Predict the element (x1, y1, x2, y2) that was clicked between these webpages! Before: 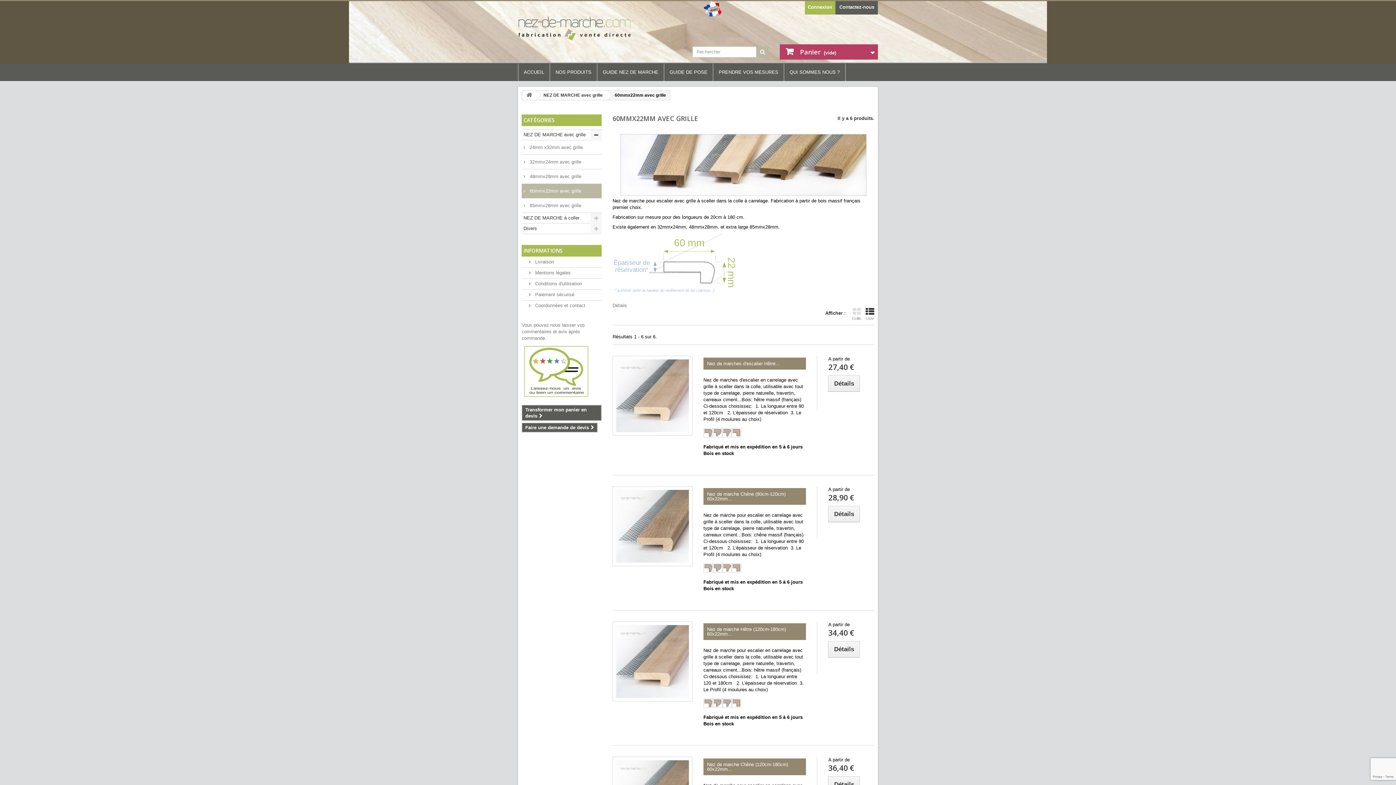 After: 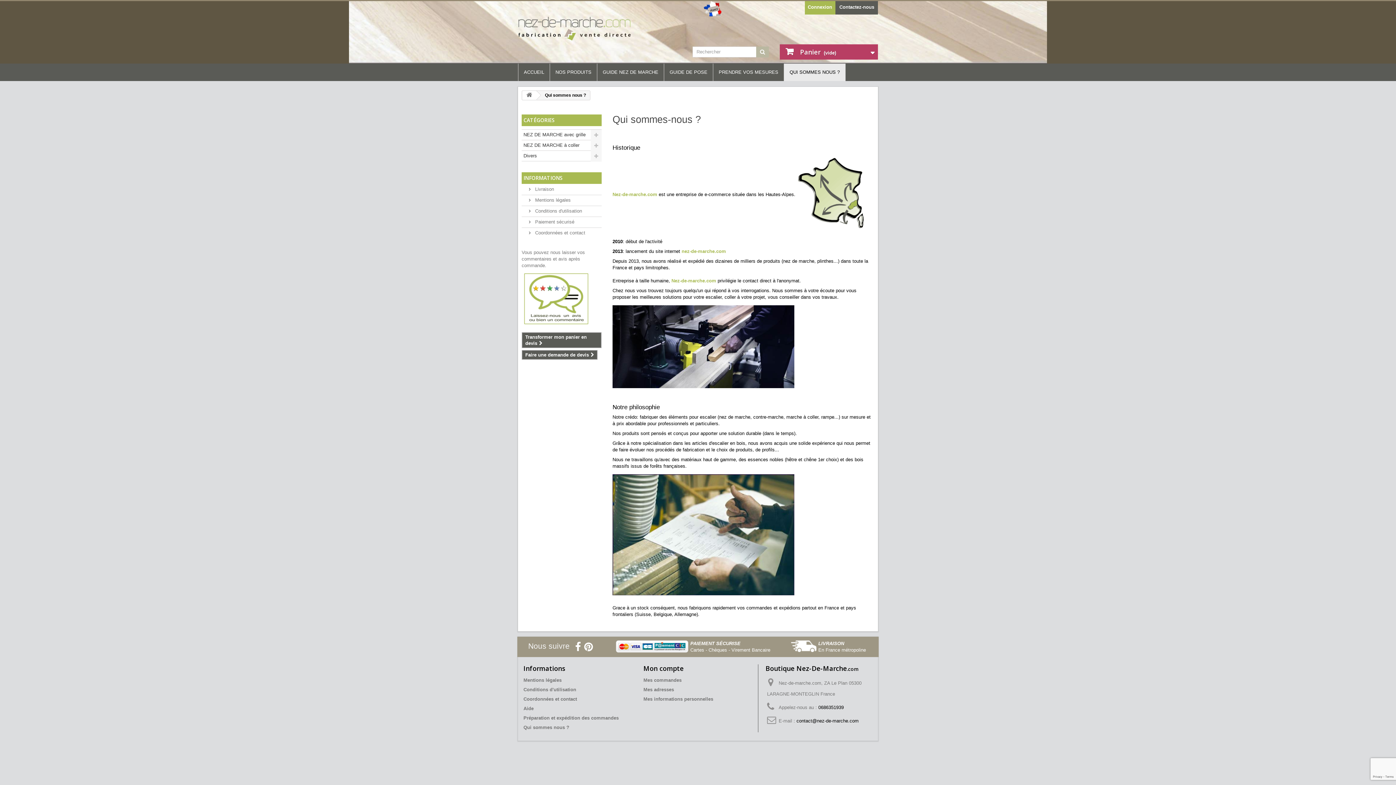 Action: label: QUI SOMMES NOUS ? bbox: (784, 63, 845, 81)